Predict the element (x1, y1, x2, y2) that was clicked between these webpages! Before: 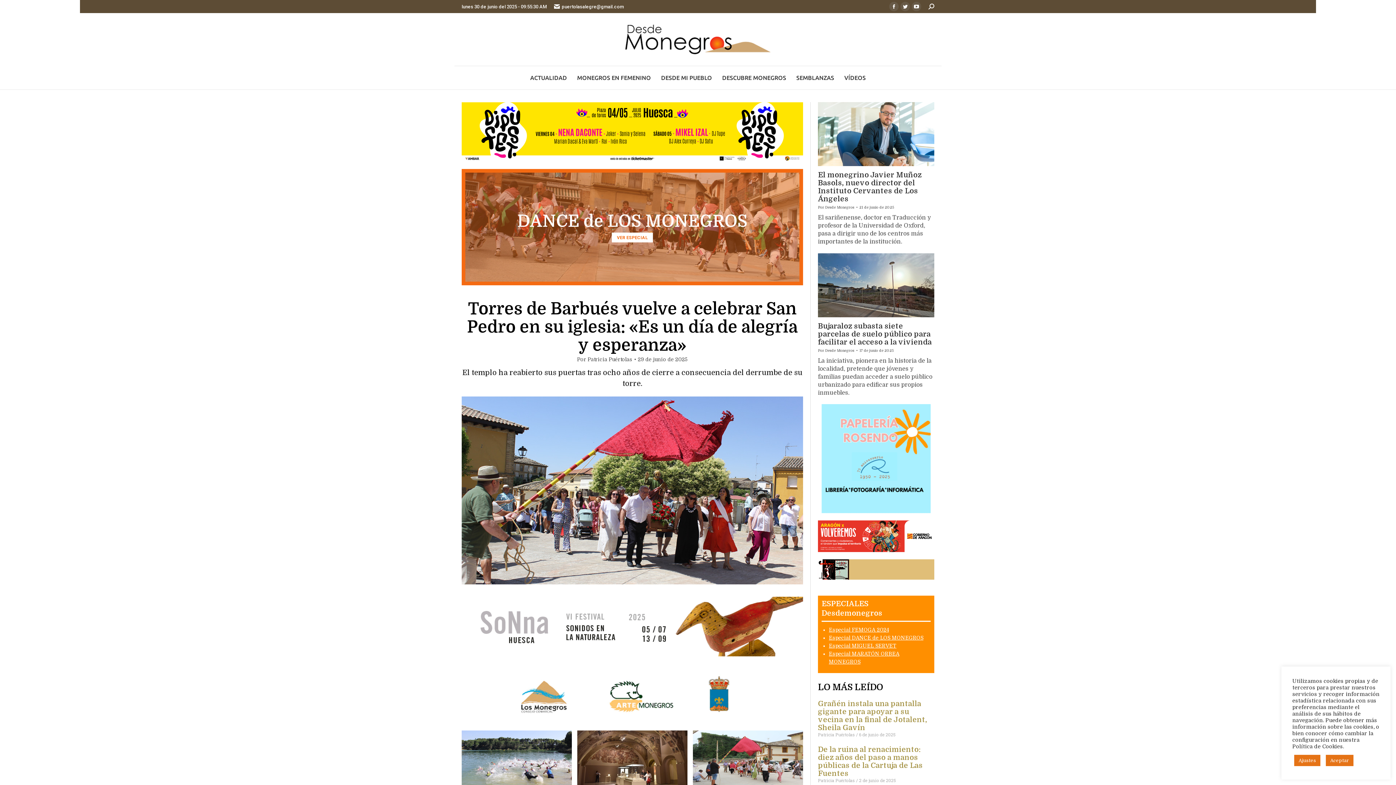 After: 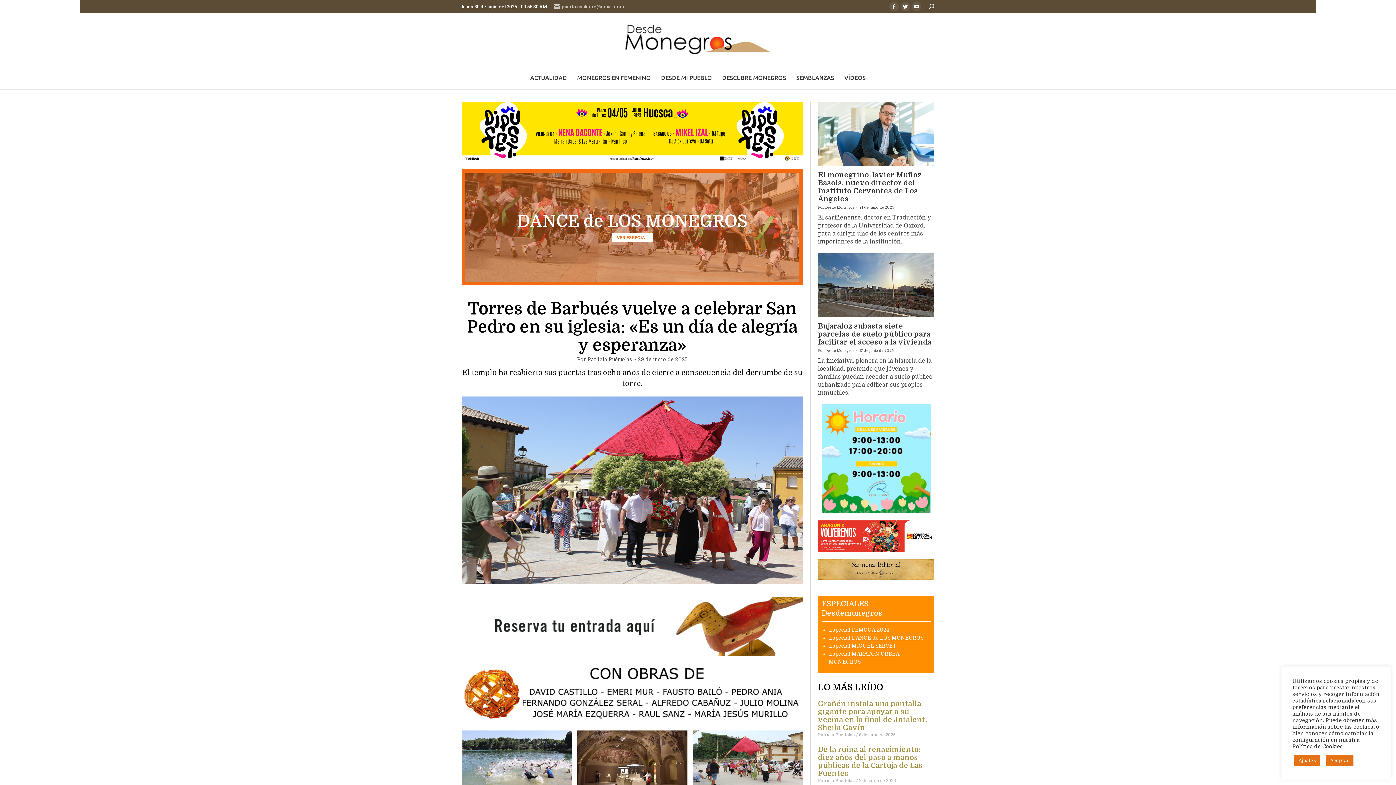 Action: bbox: (554, 3, 624, 10) label: puertolasalegre@gmail.com